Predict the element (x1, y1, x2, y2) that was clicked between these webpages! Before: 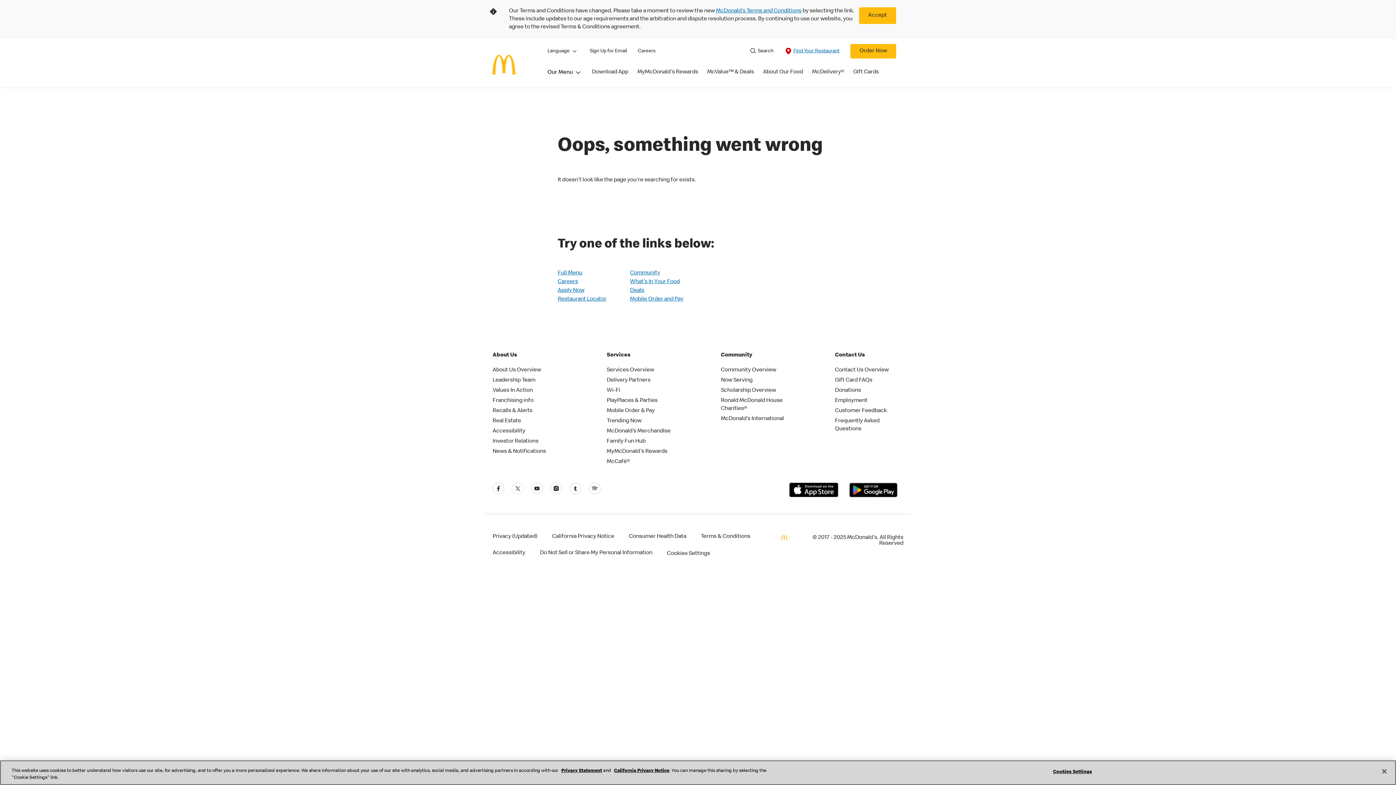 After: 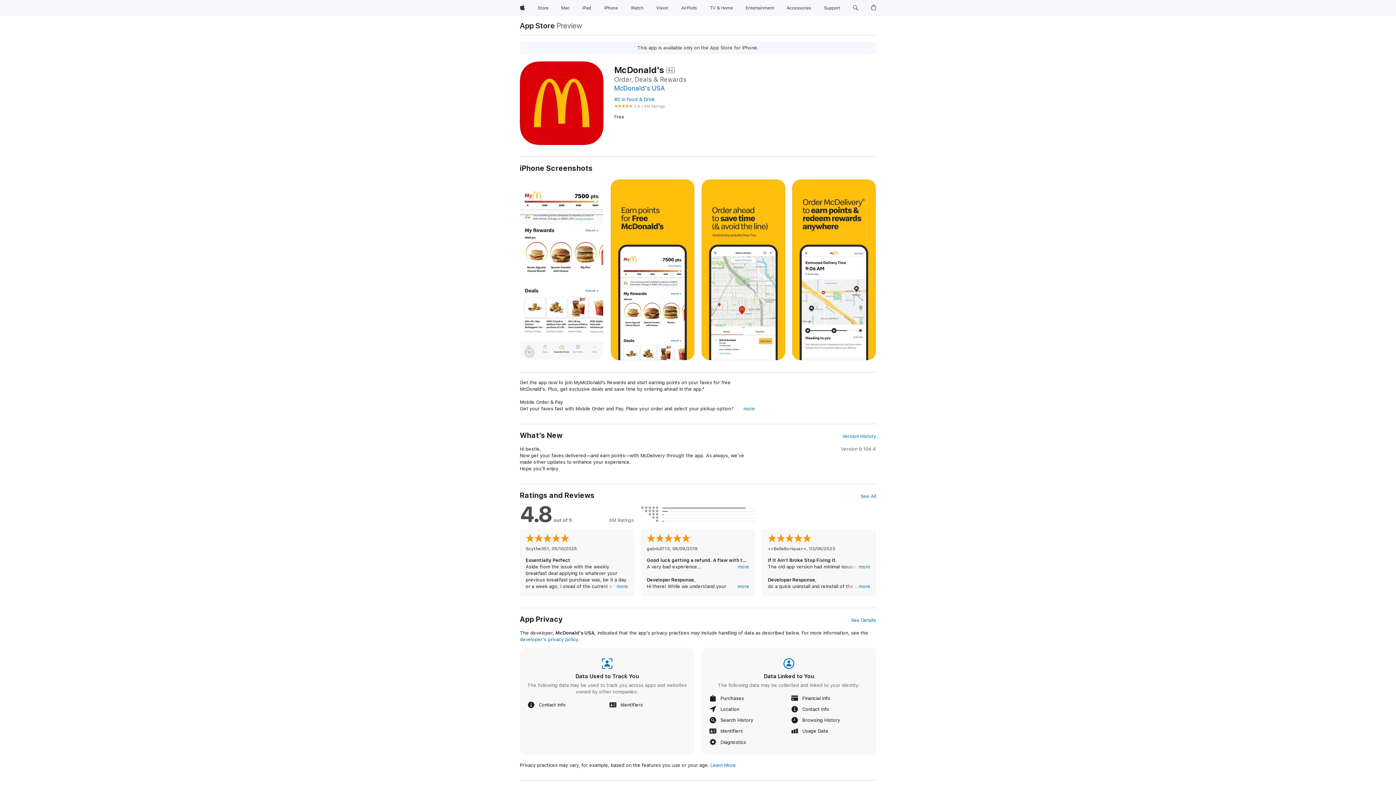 Action: bbox: (785, 487, 842, 493)